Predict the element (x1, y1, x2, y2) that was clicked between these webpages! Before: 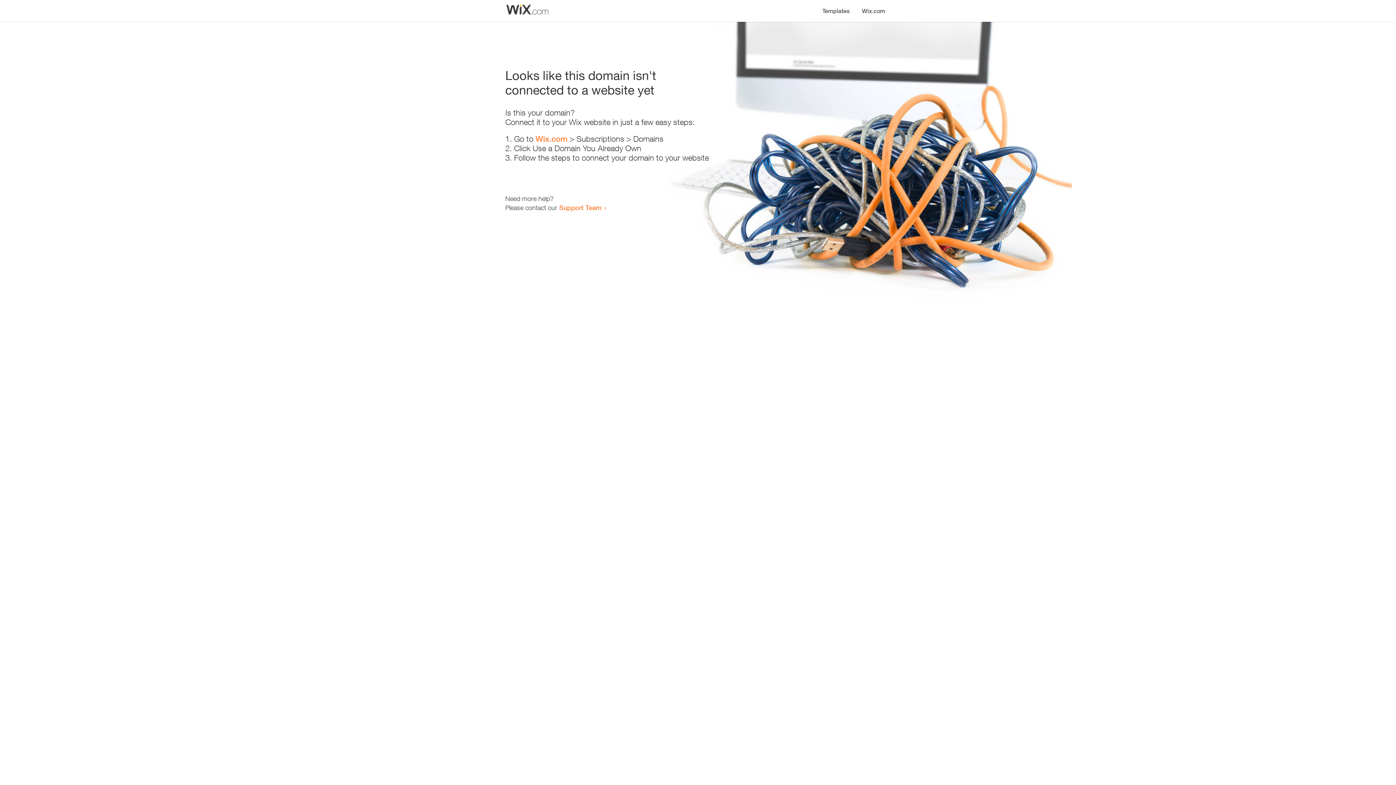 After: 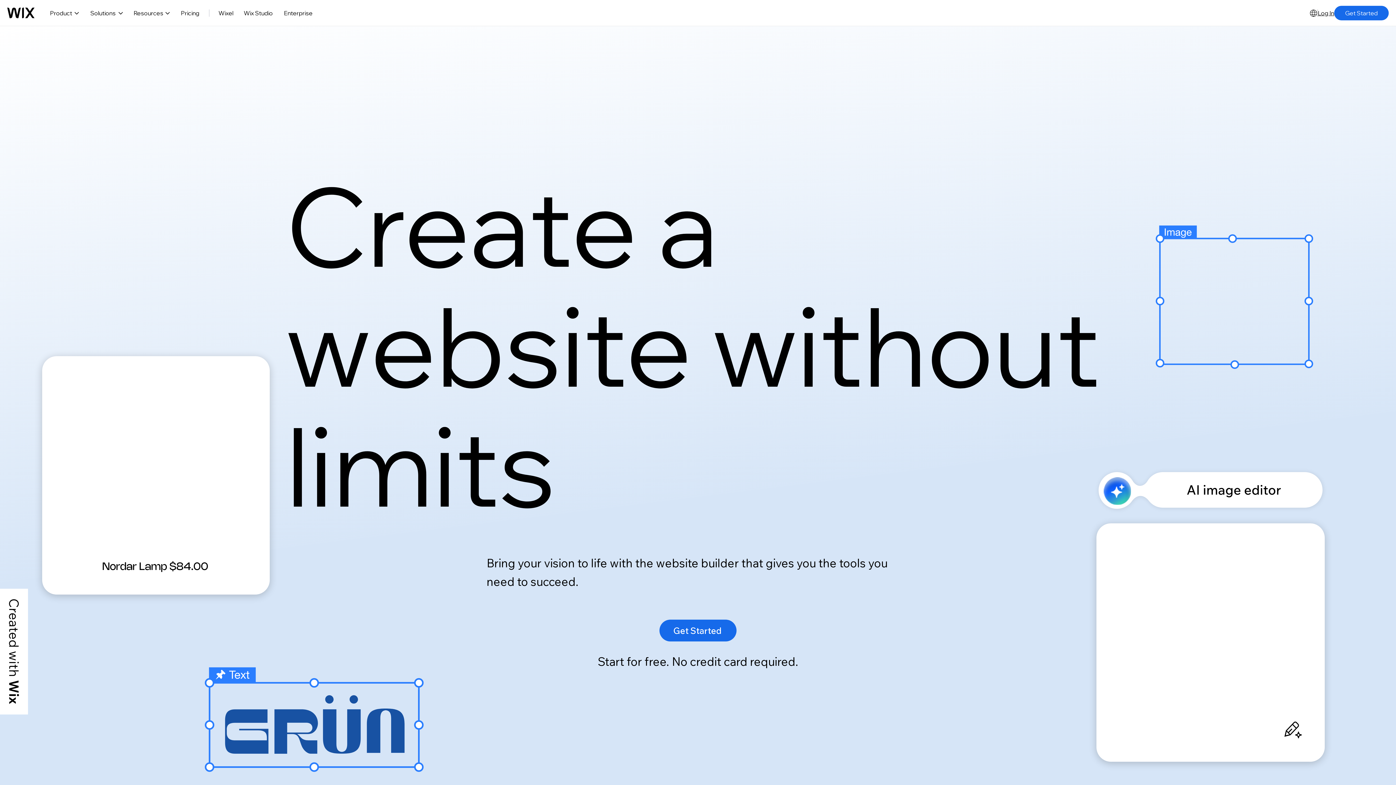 Action: label: Wix.com bbox: (535, 134, 567, 143)